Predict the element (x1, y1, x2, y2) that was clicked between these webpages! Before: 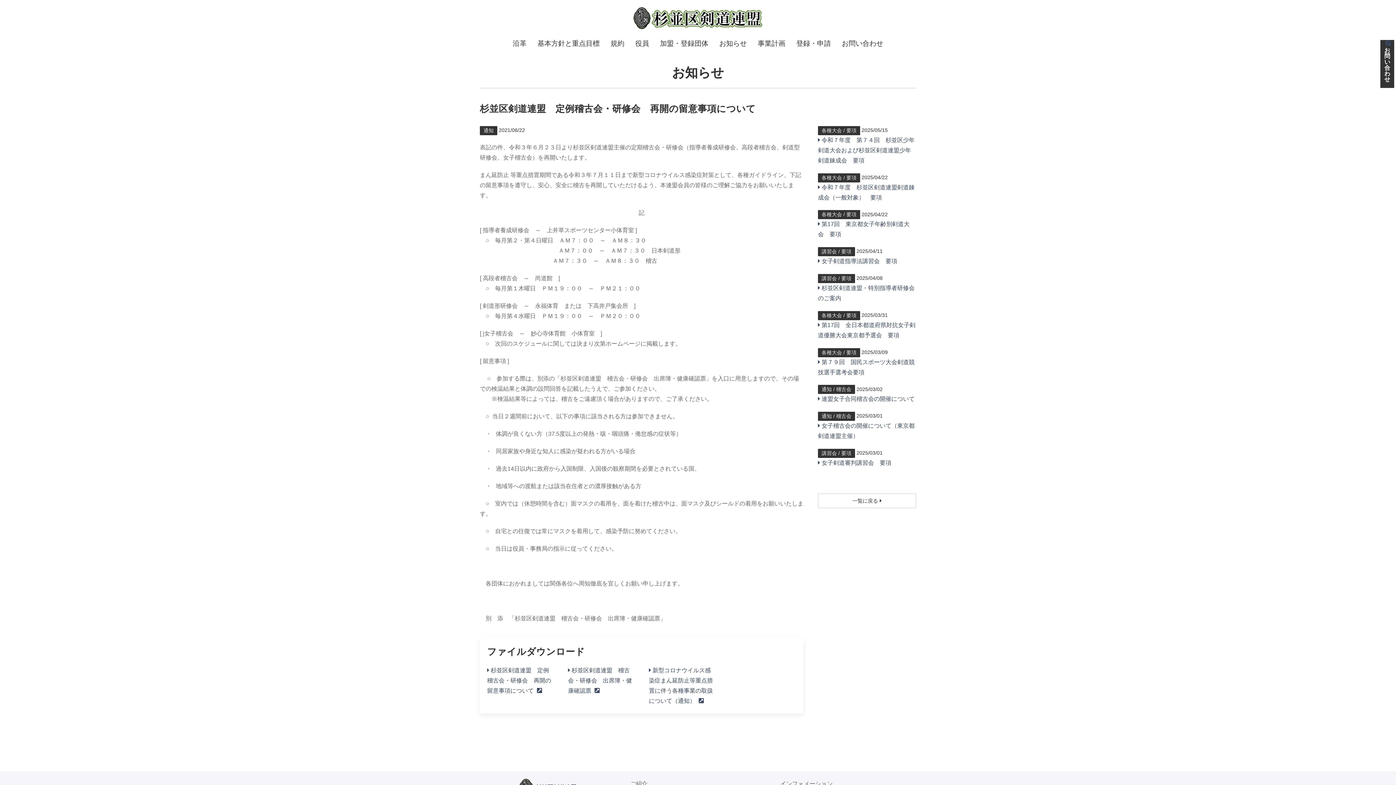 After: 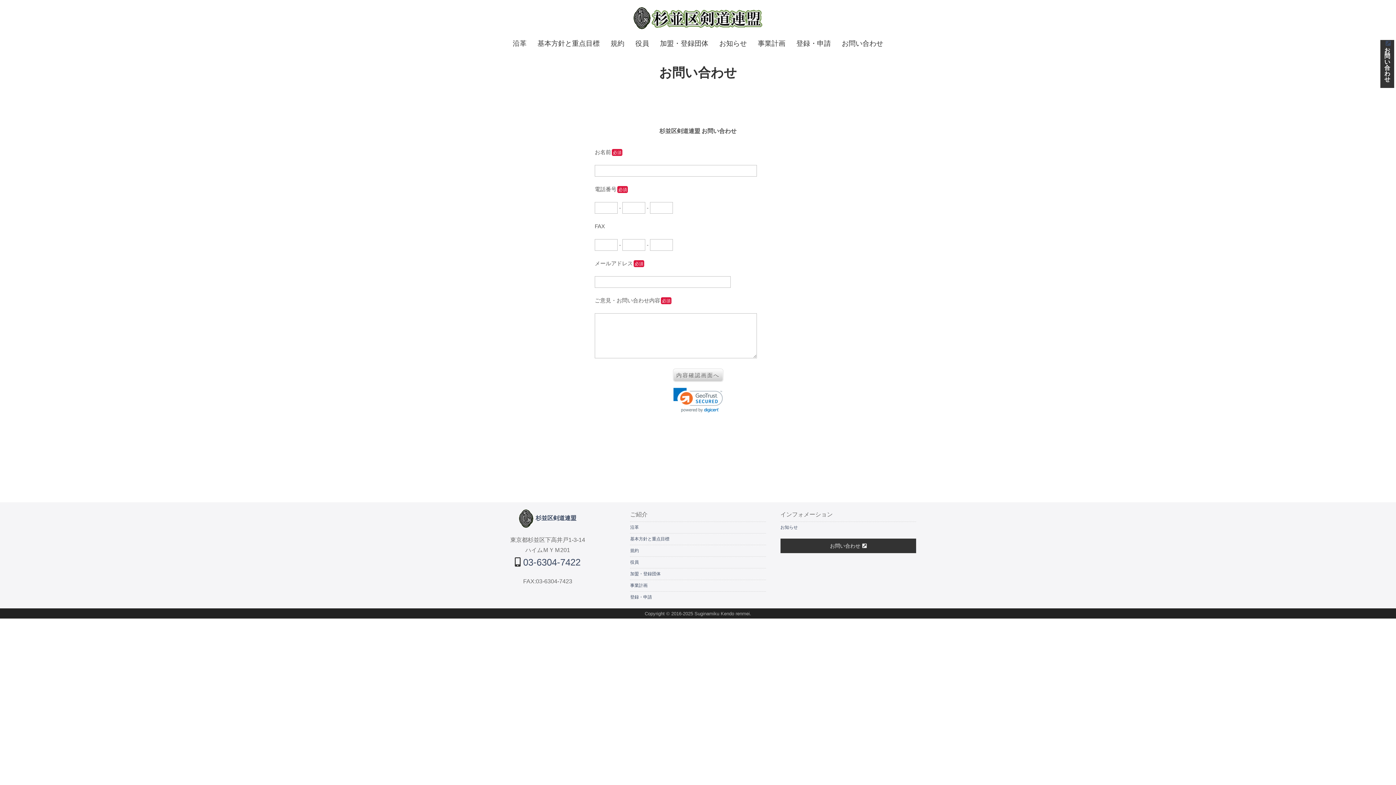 Action: label: お問い合わせ bbox: (836, 29, 888, 58)